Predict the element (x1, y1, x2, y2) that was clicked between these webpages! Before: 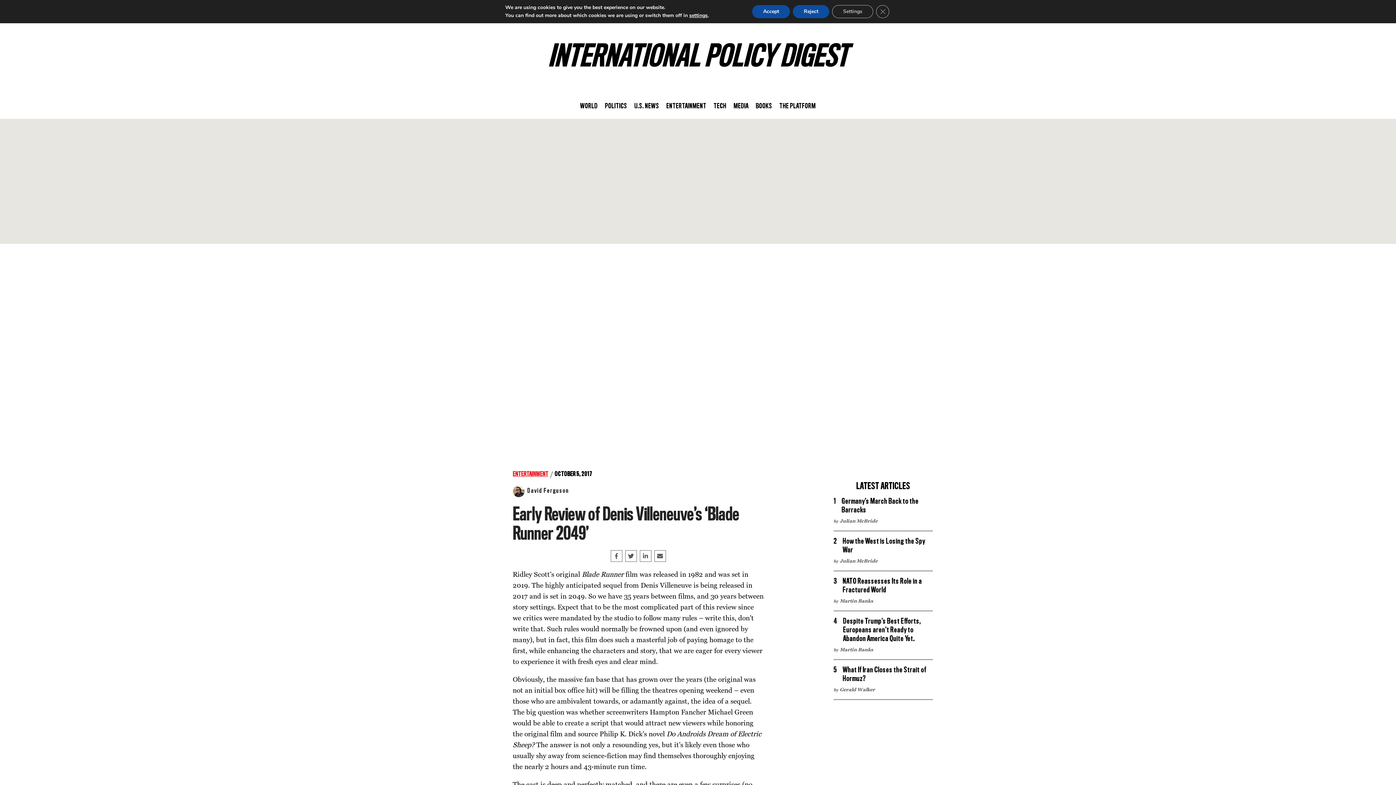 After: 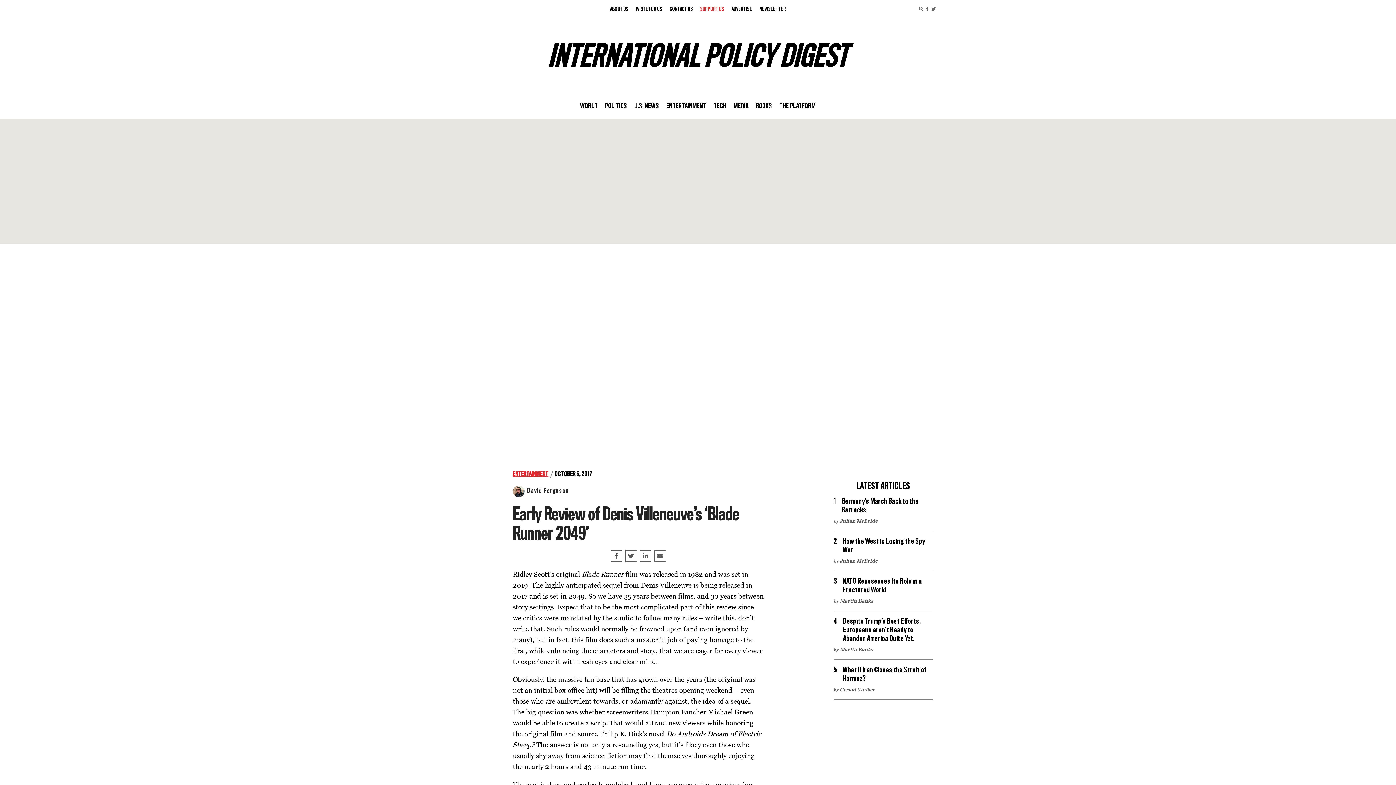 Action: bbox: (876, 5, 889, 18) label: Close GDPR Cookie Banner